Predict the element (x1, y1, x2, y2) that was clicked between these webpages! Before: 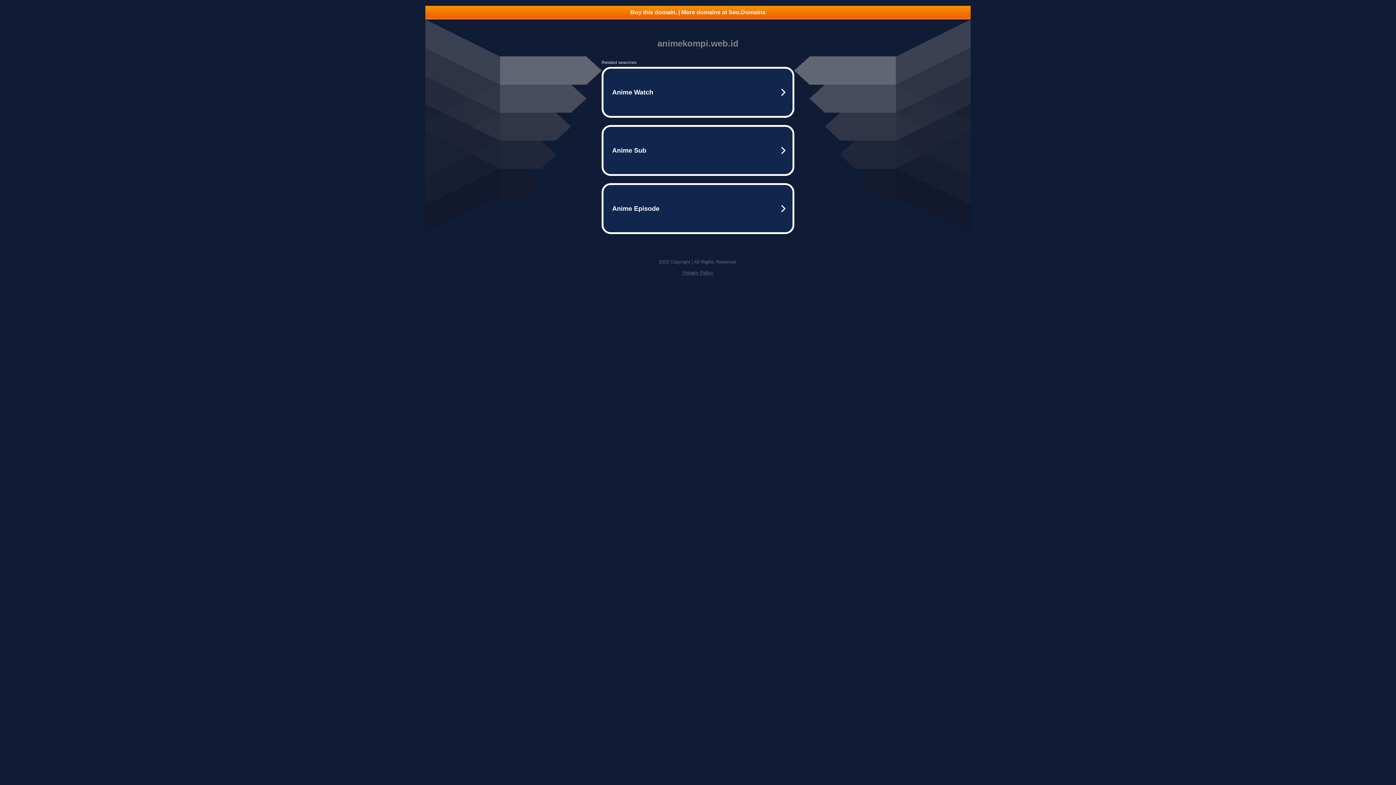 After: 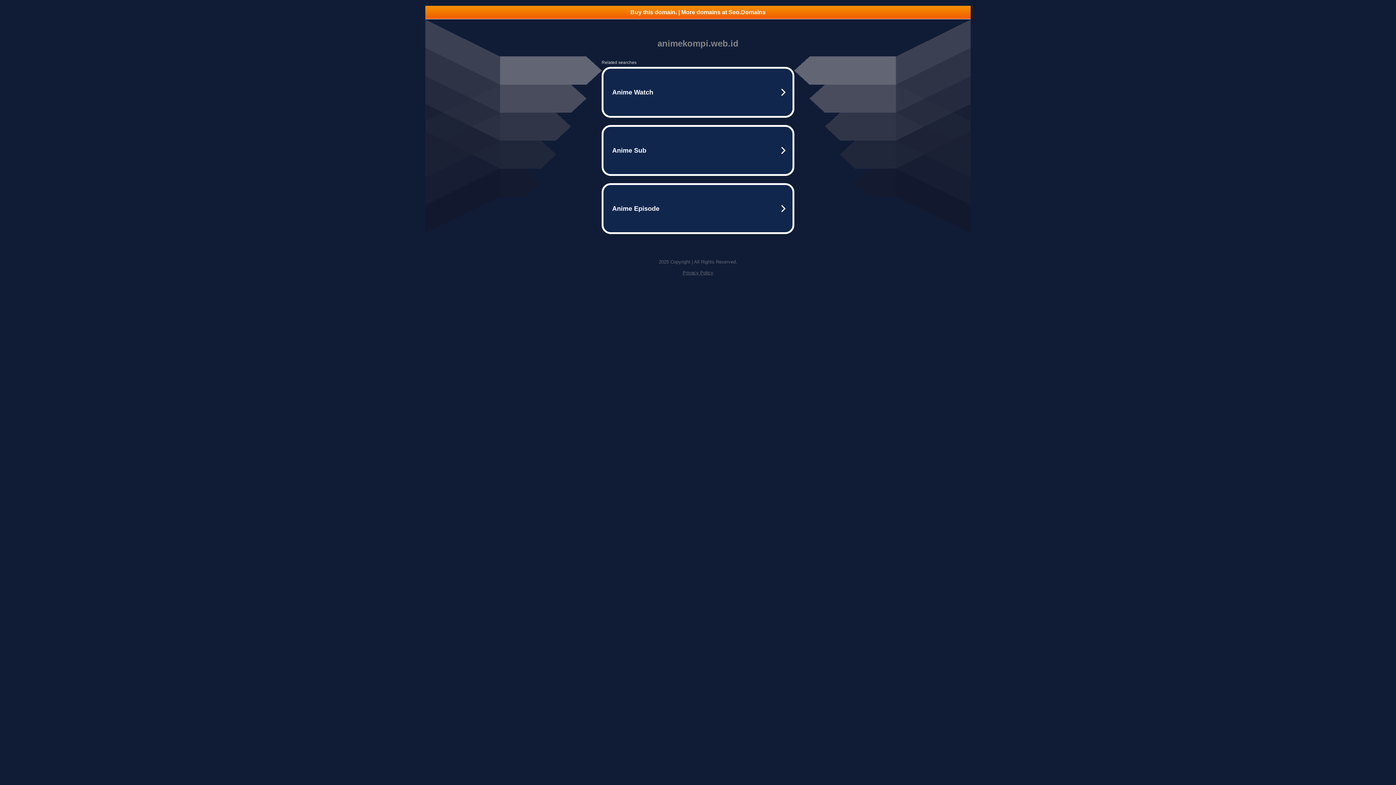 Action: label: Buy this domain. | More domains at Seo.Domains bbox: (425, 5, 970, 18)